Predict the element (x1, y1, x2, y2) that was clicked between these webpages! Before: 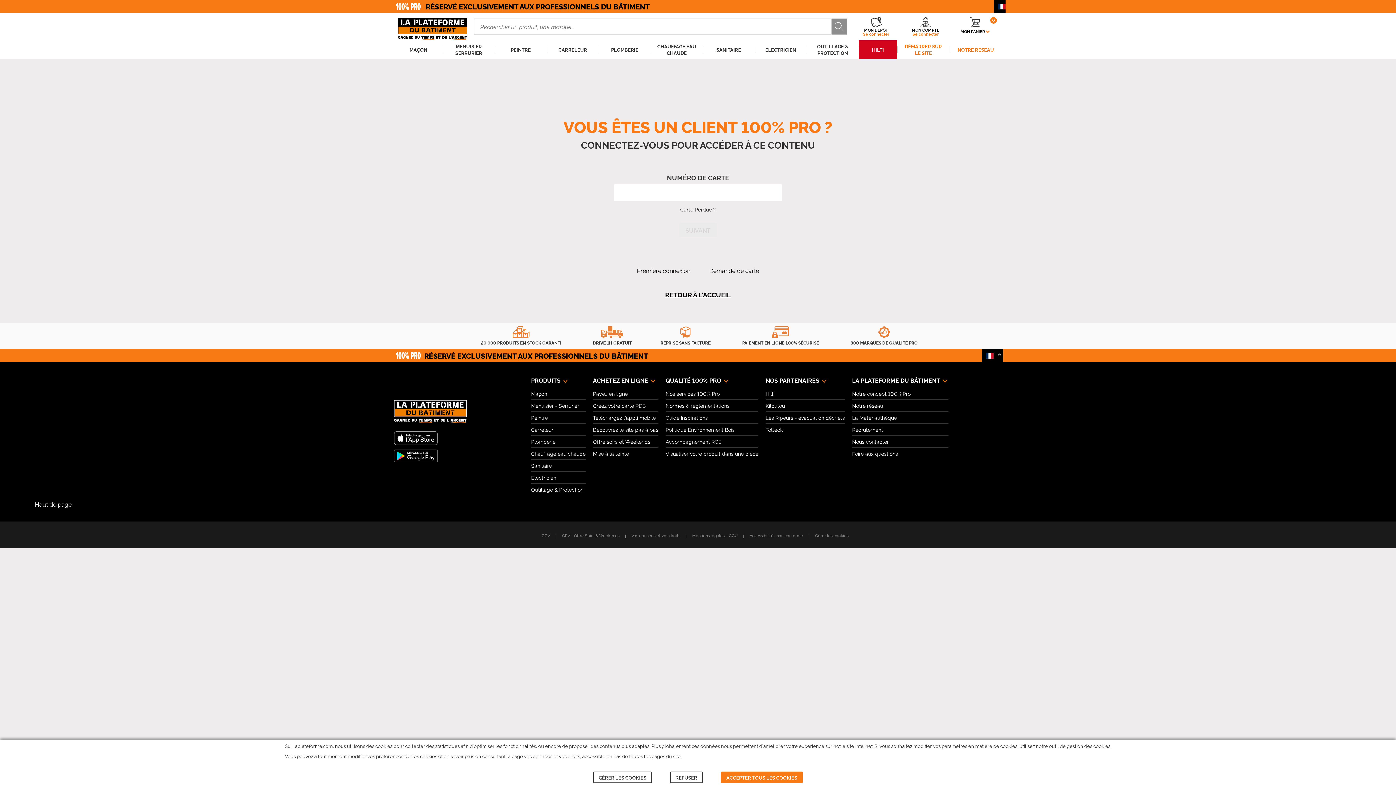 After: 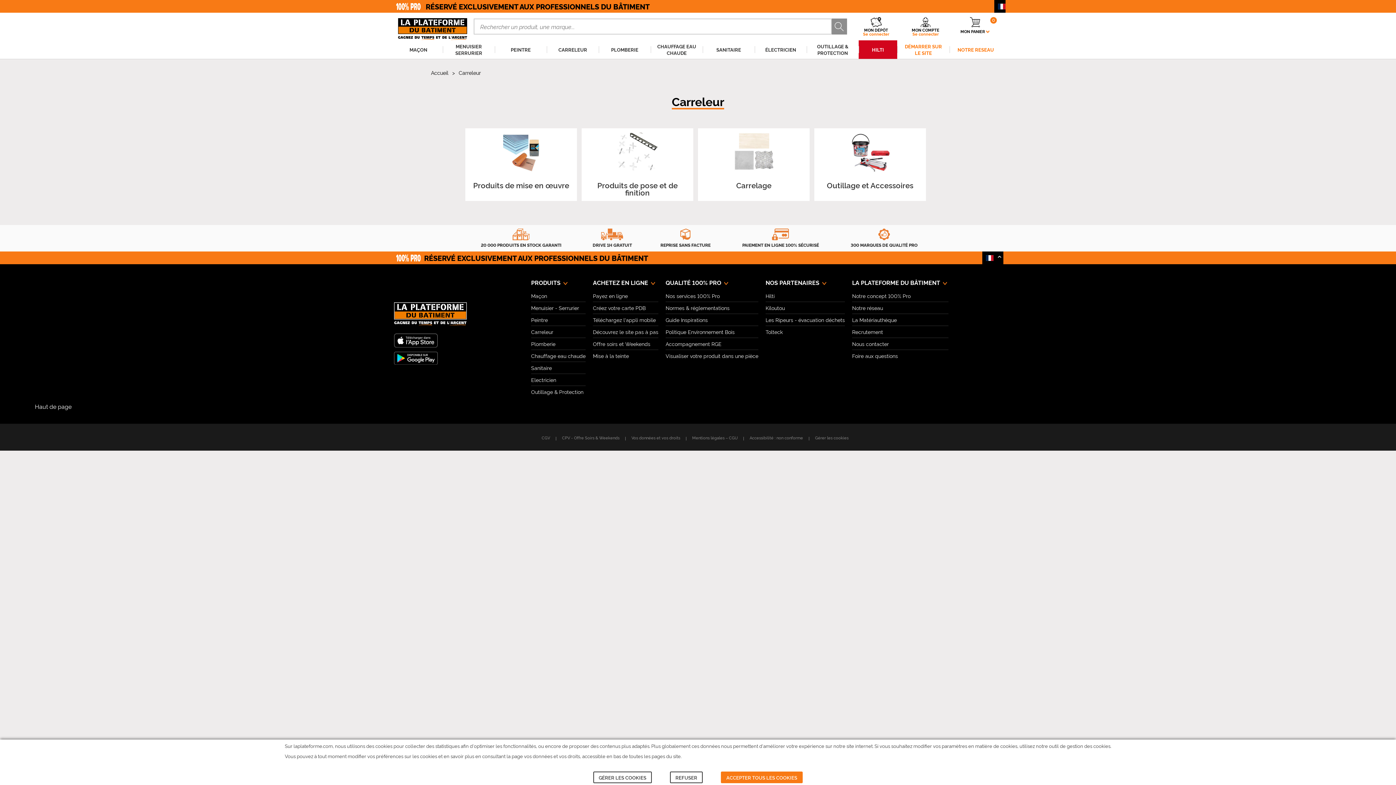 Action: bbox: (531, 423, 585, 435) label: Carreleur